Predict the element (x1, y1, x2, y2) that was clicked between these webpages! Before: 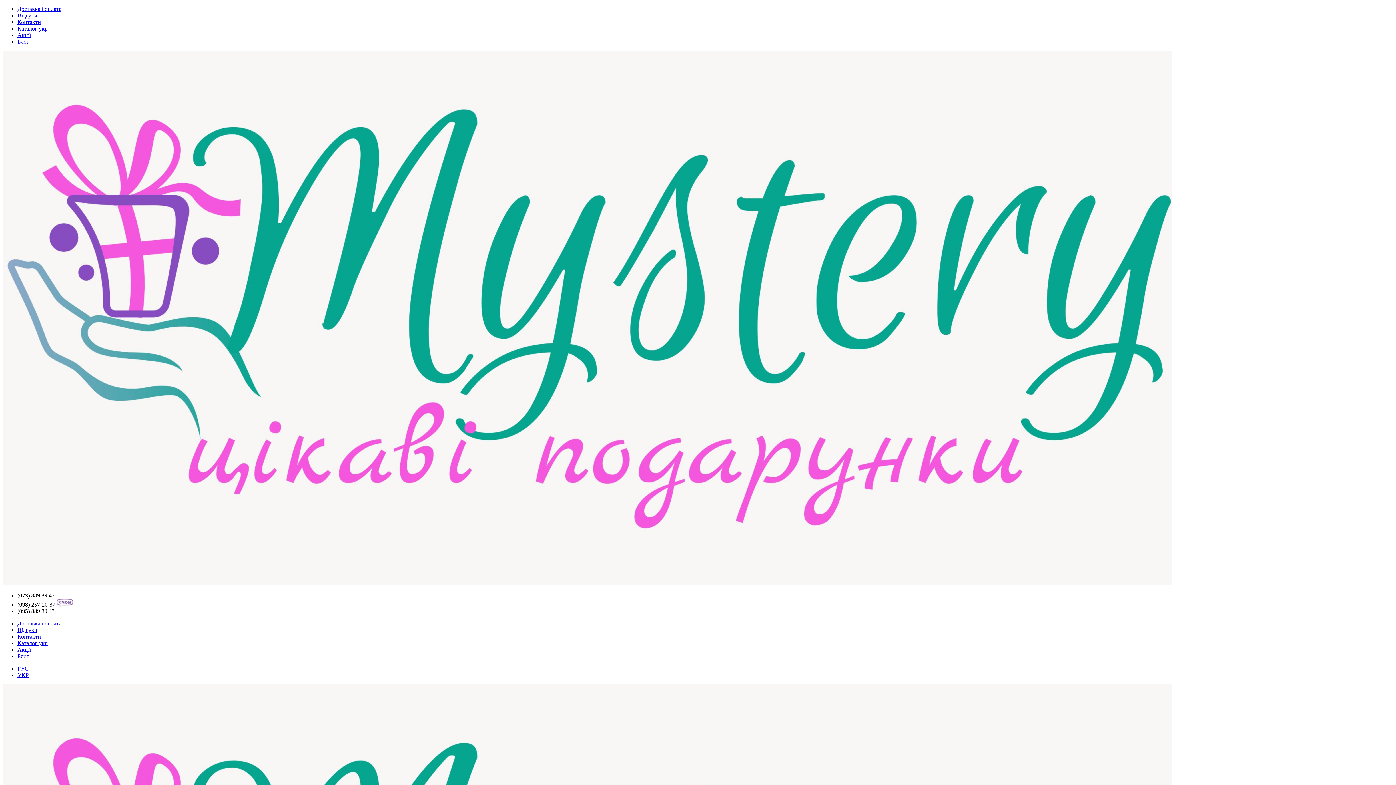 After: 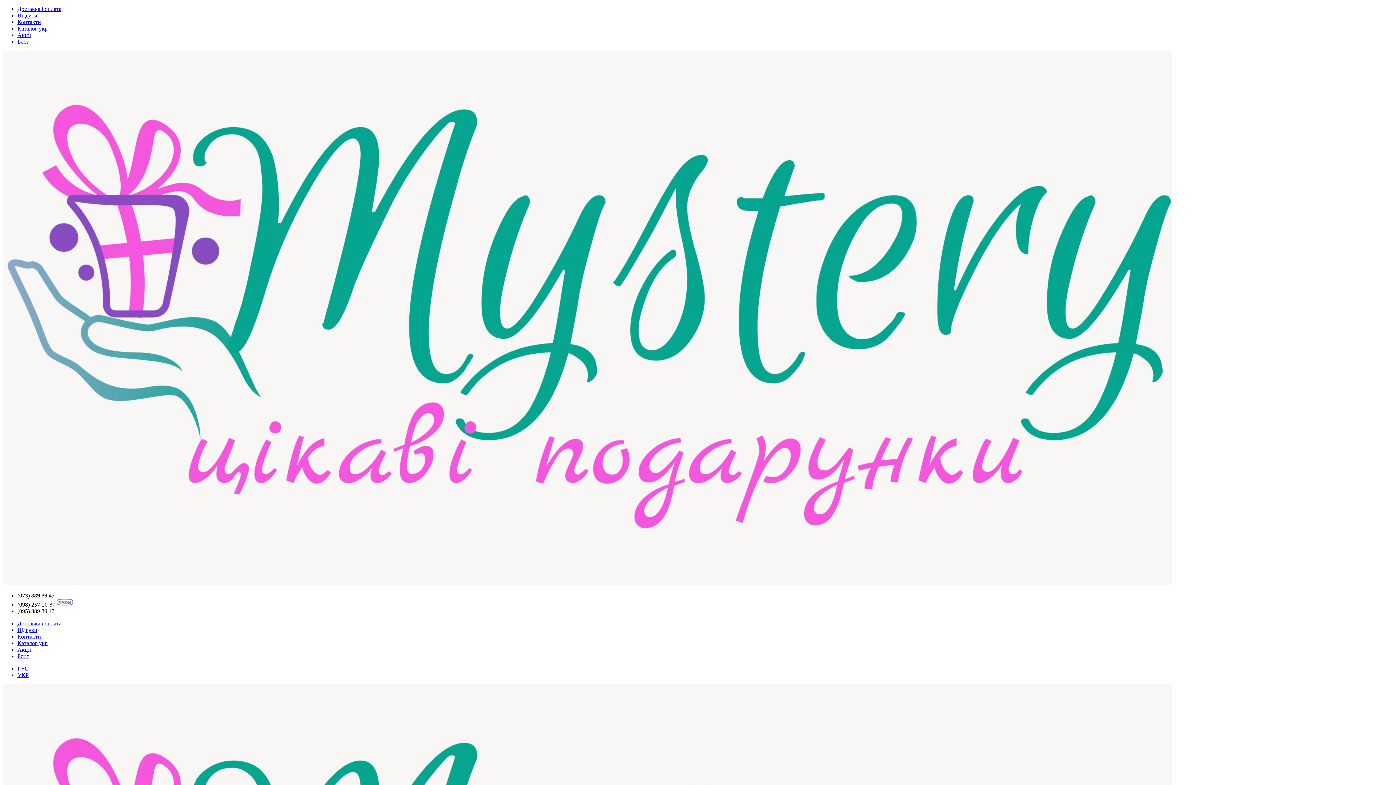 Action: label: Доставка і оплата bbox: (17, 620, 61, 626)